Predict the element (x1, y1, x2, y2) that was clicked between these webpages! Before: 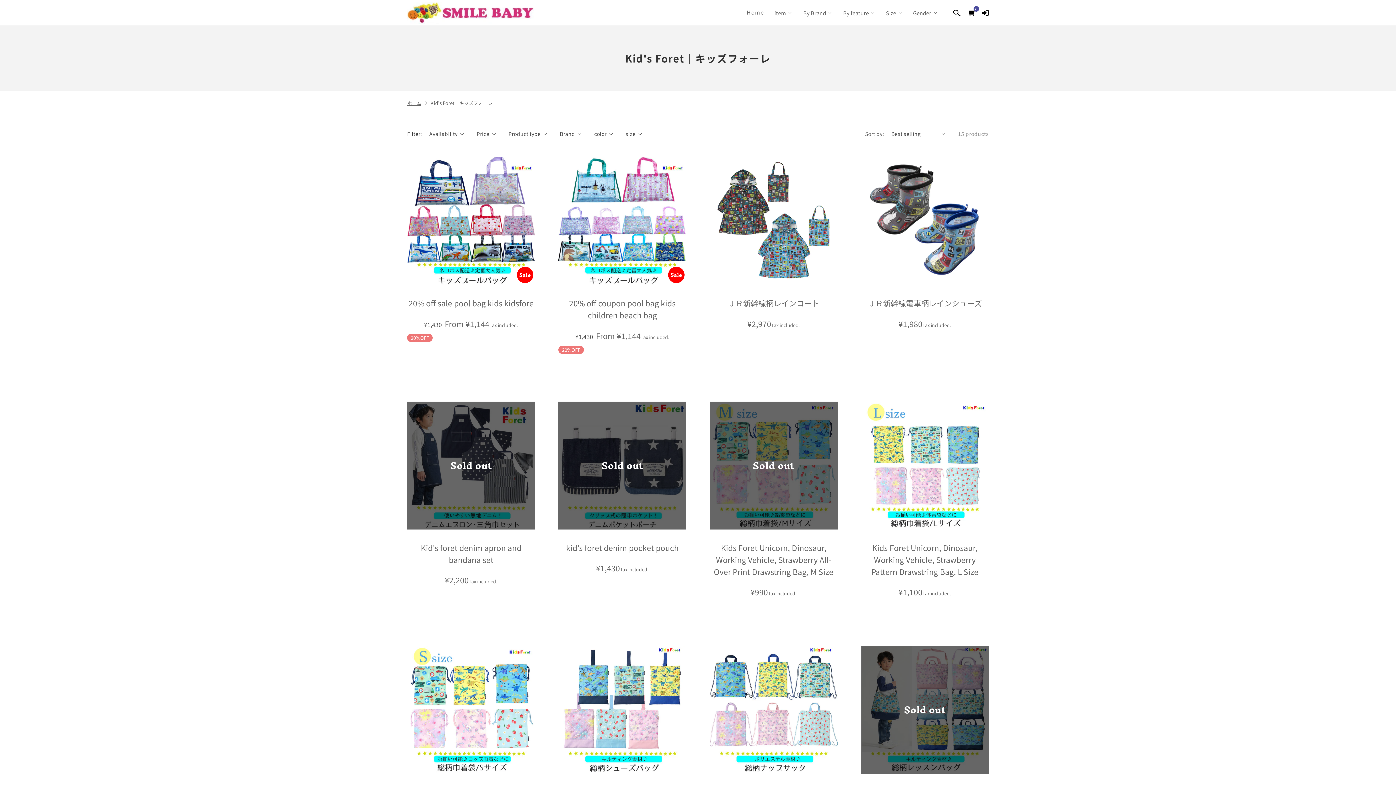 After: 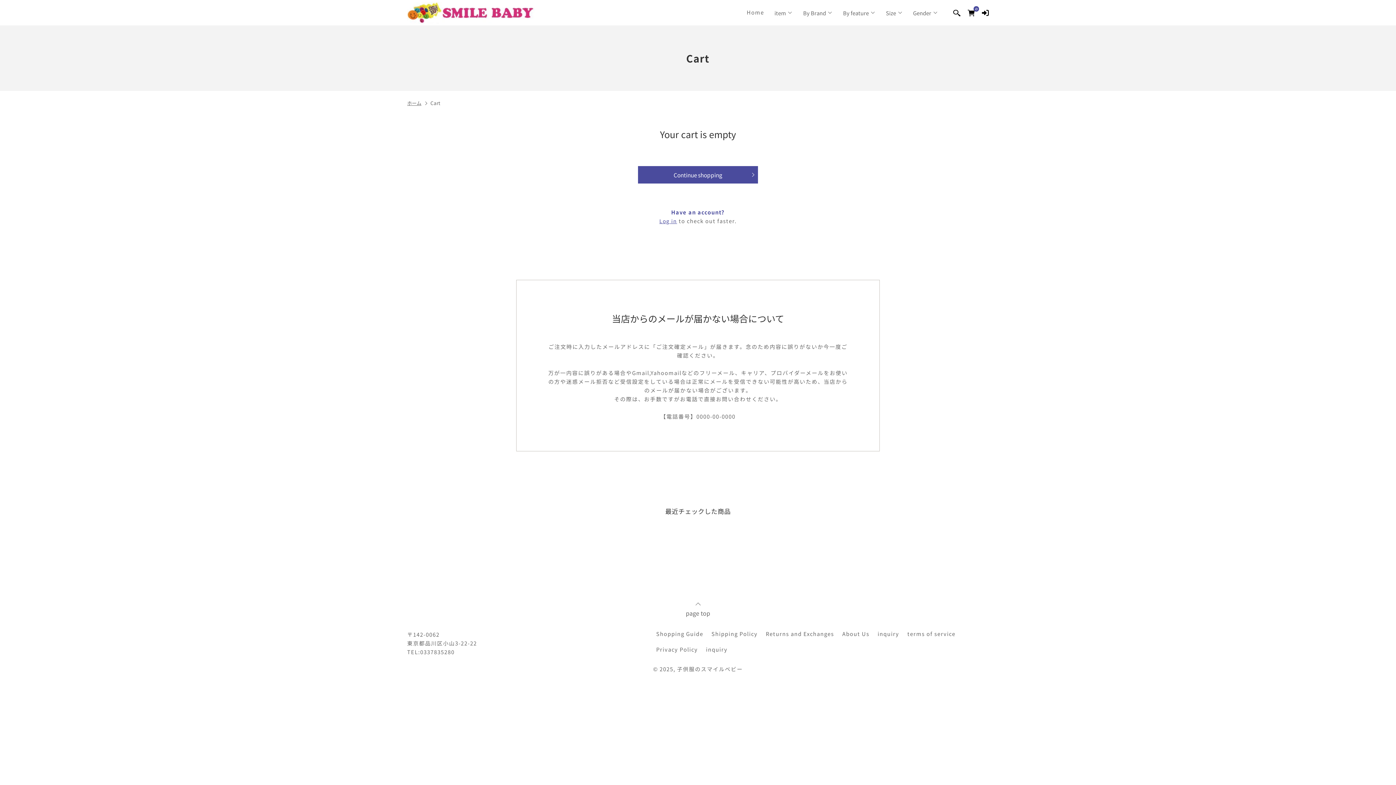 Action: label: 0
0 items bbox: (967, 9, 974, 16)